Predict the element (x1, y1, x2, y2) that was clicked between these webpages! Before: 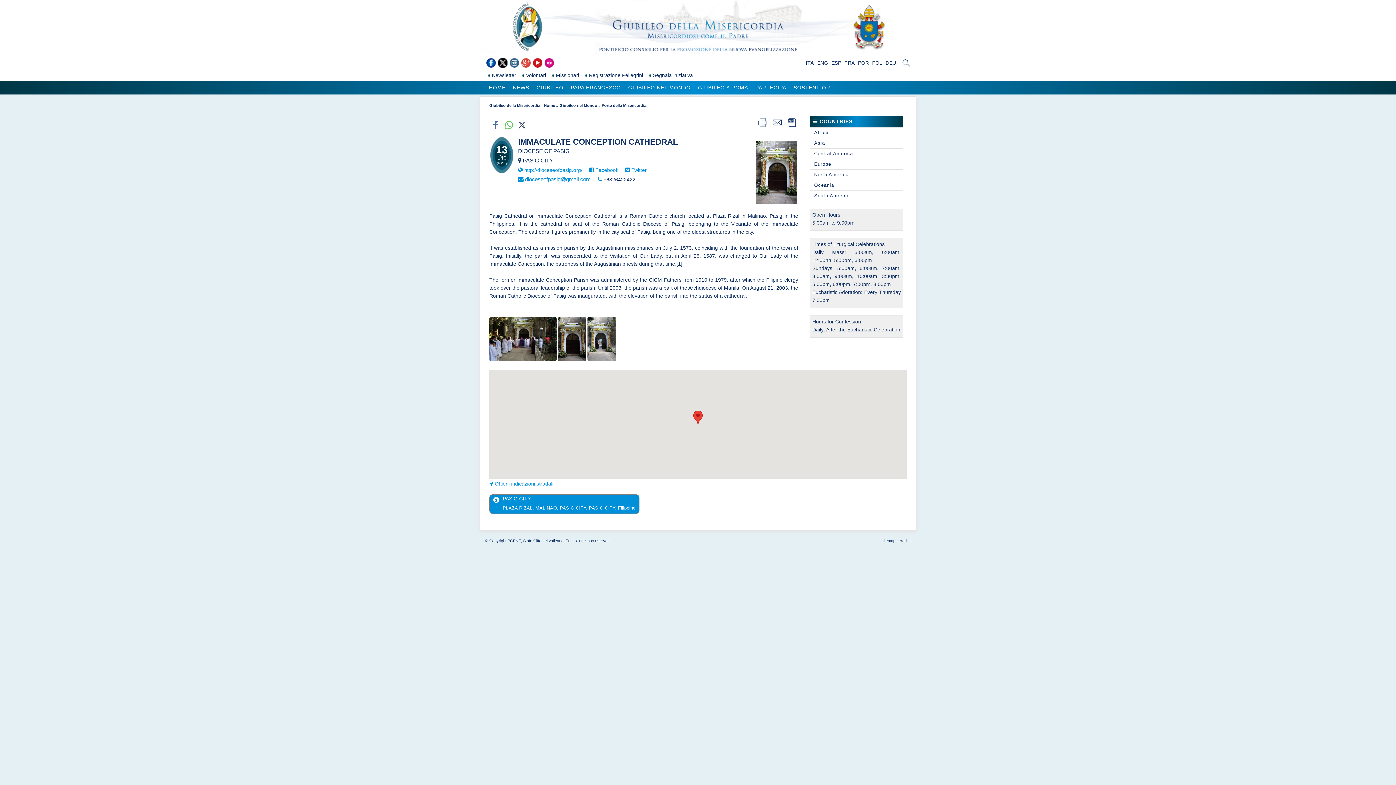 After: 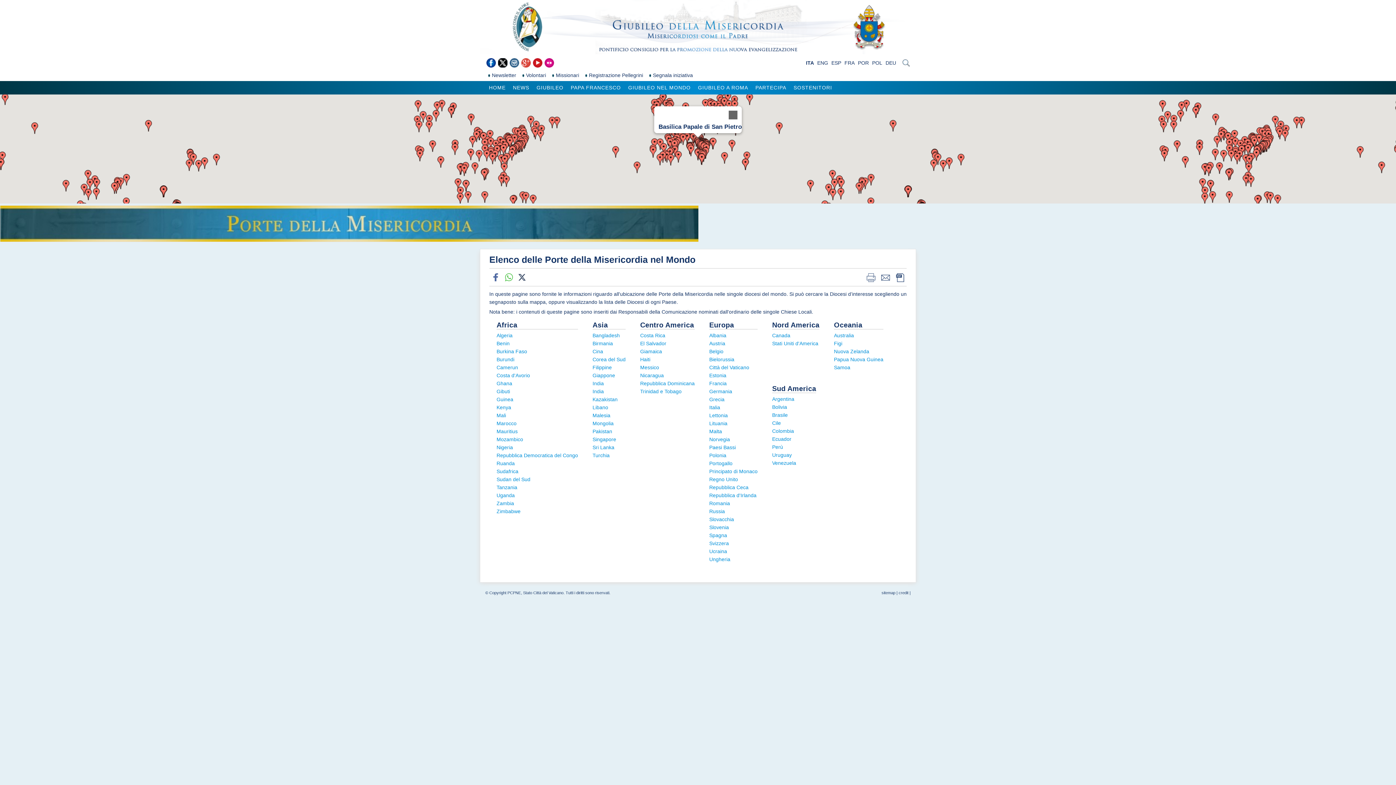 Action: label: ITA bbox: (806, 60, 814, 65)